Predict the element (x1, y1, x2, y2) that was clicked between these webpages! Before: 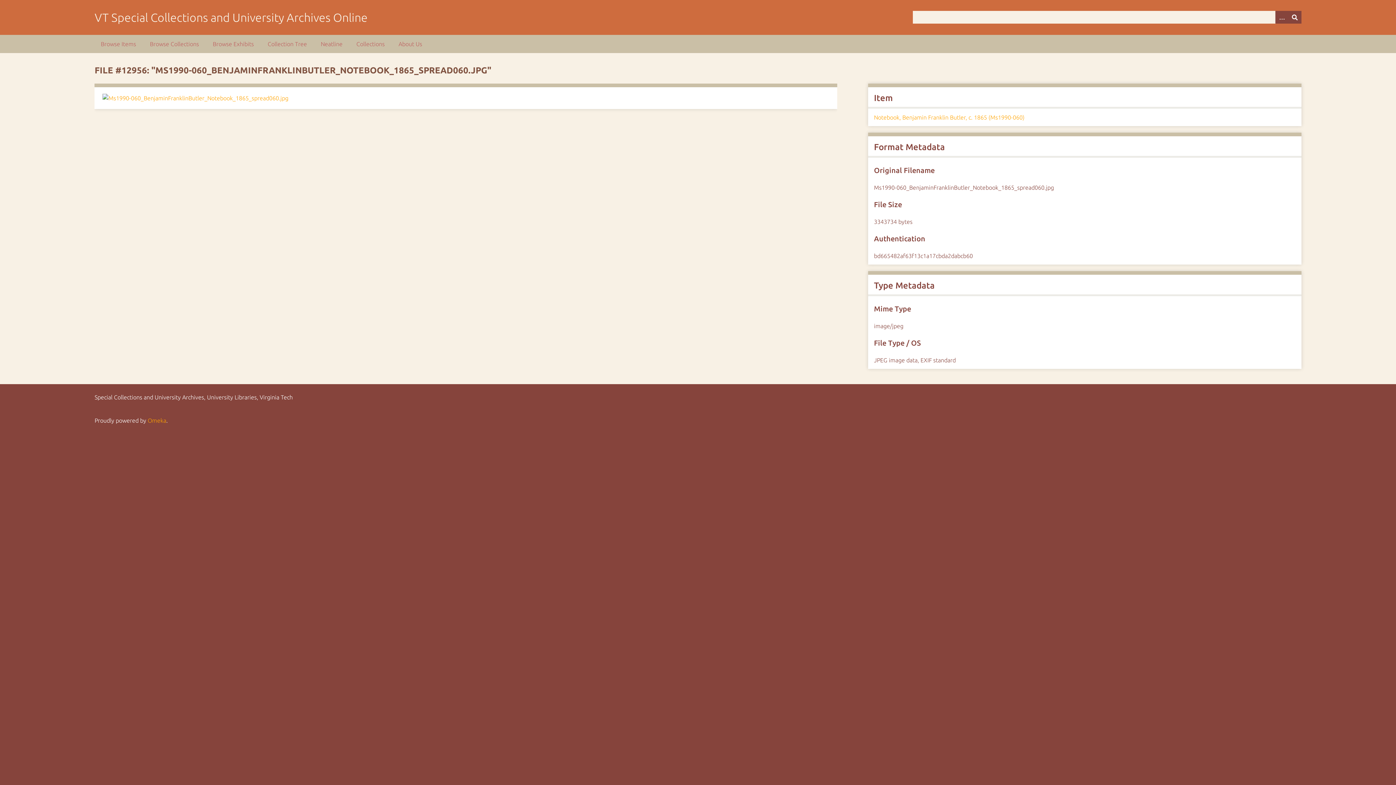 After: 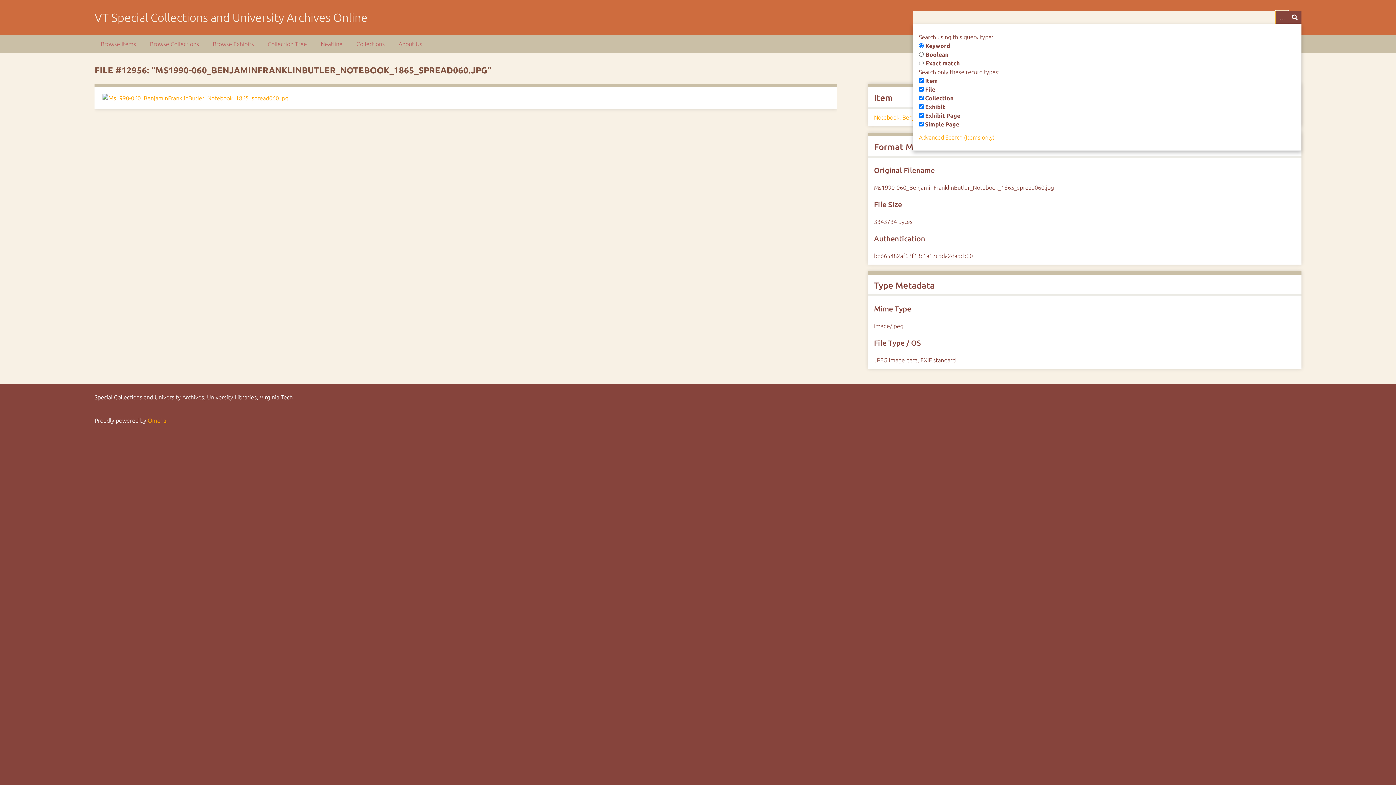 Action: label: Options bbox: (1275, 10, 1288, 23)